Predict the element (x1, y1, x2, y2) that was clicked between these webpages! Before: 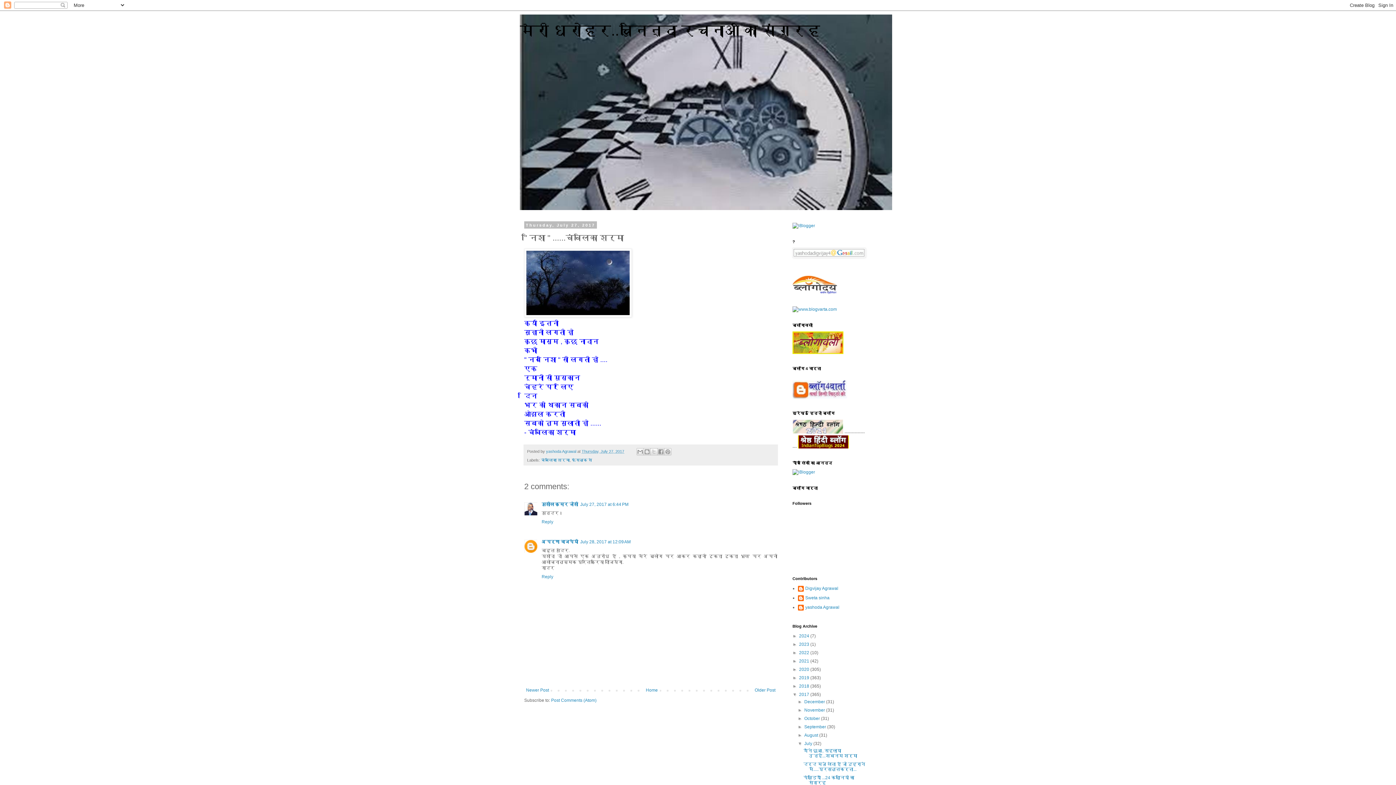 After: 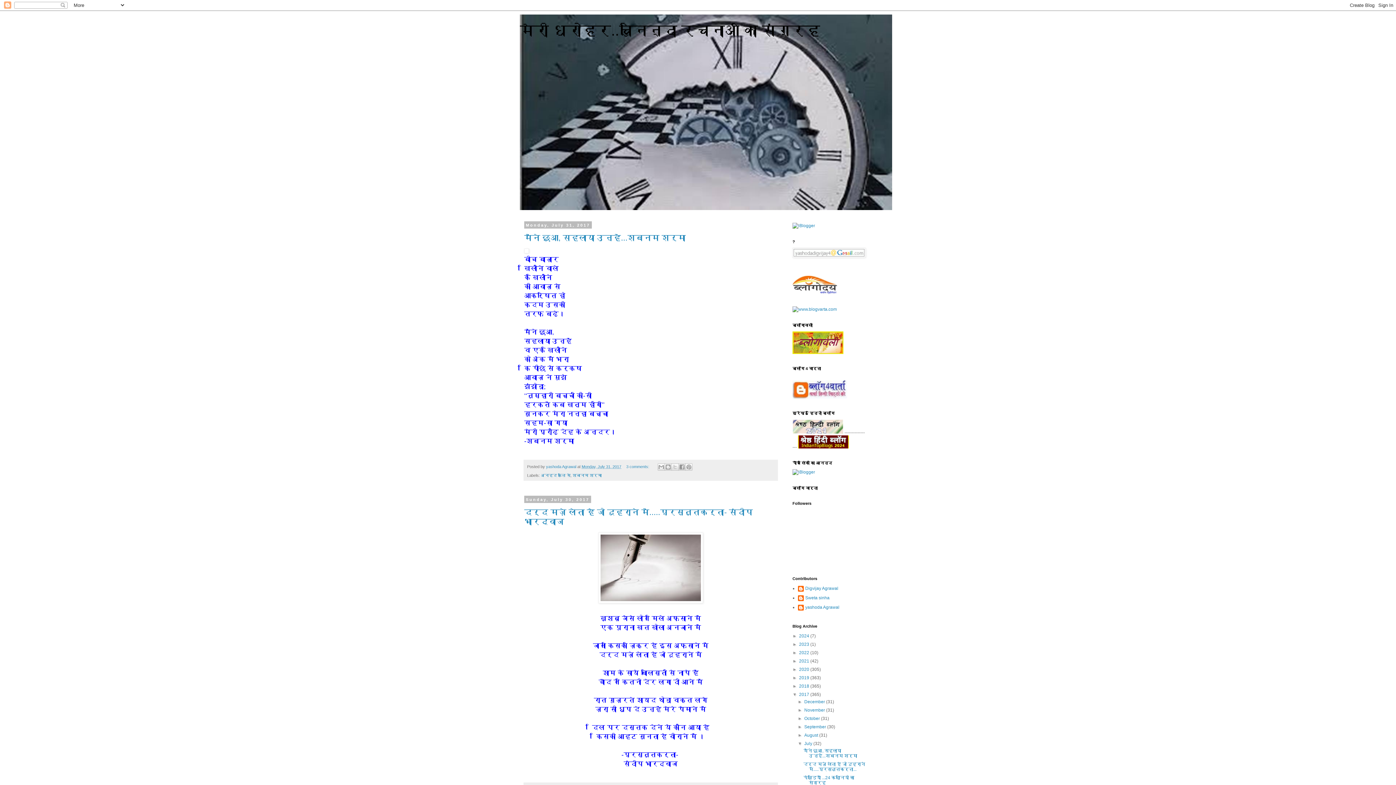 Action: label: July  bbox: (804, 741, 813, 746)